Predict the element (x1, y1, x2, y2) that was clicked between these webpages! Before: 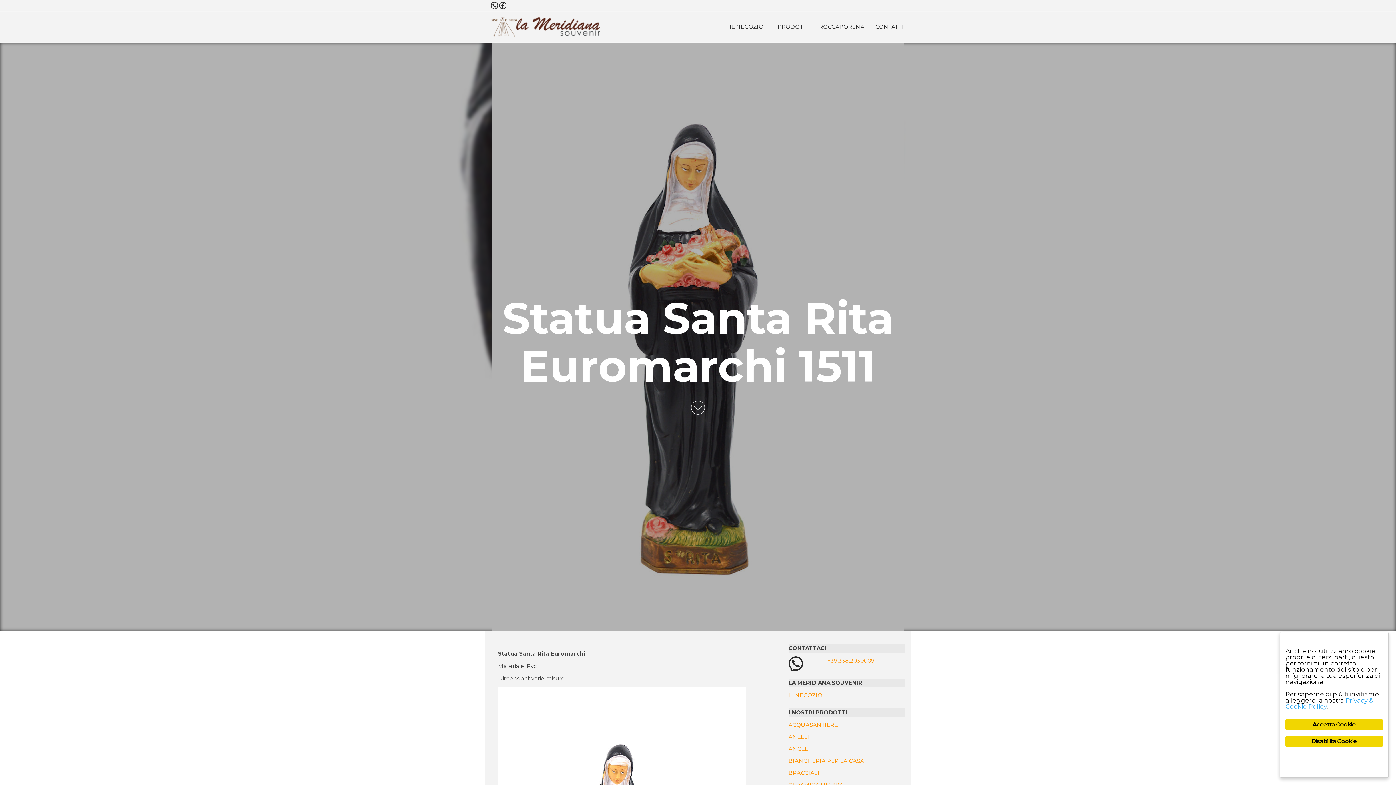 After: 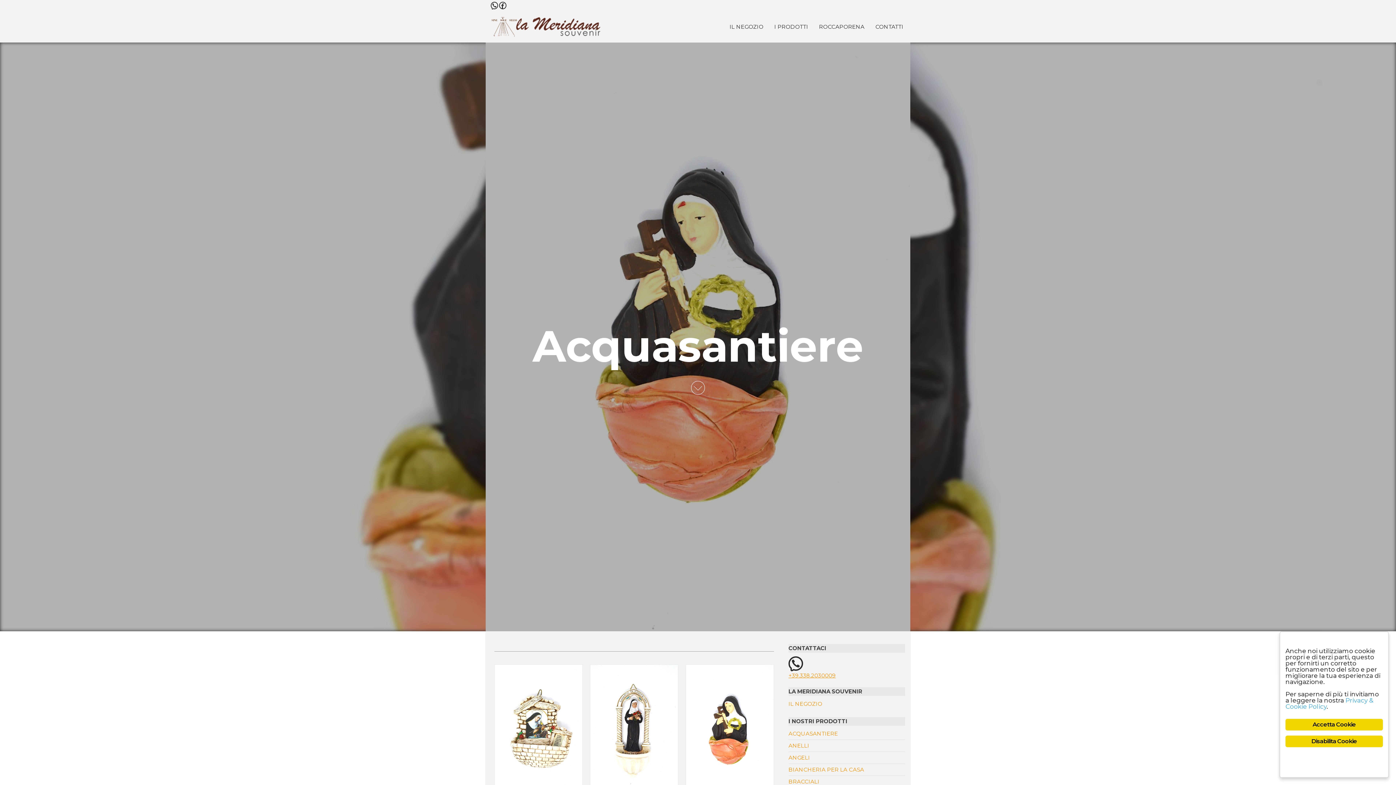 Action: label: ACQUASANTIERE bbox: (788, 721, 838, 728)